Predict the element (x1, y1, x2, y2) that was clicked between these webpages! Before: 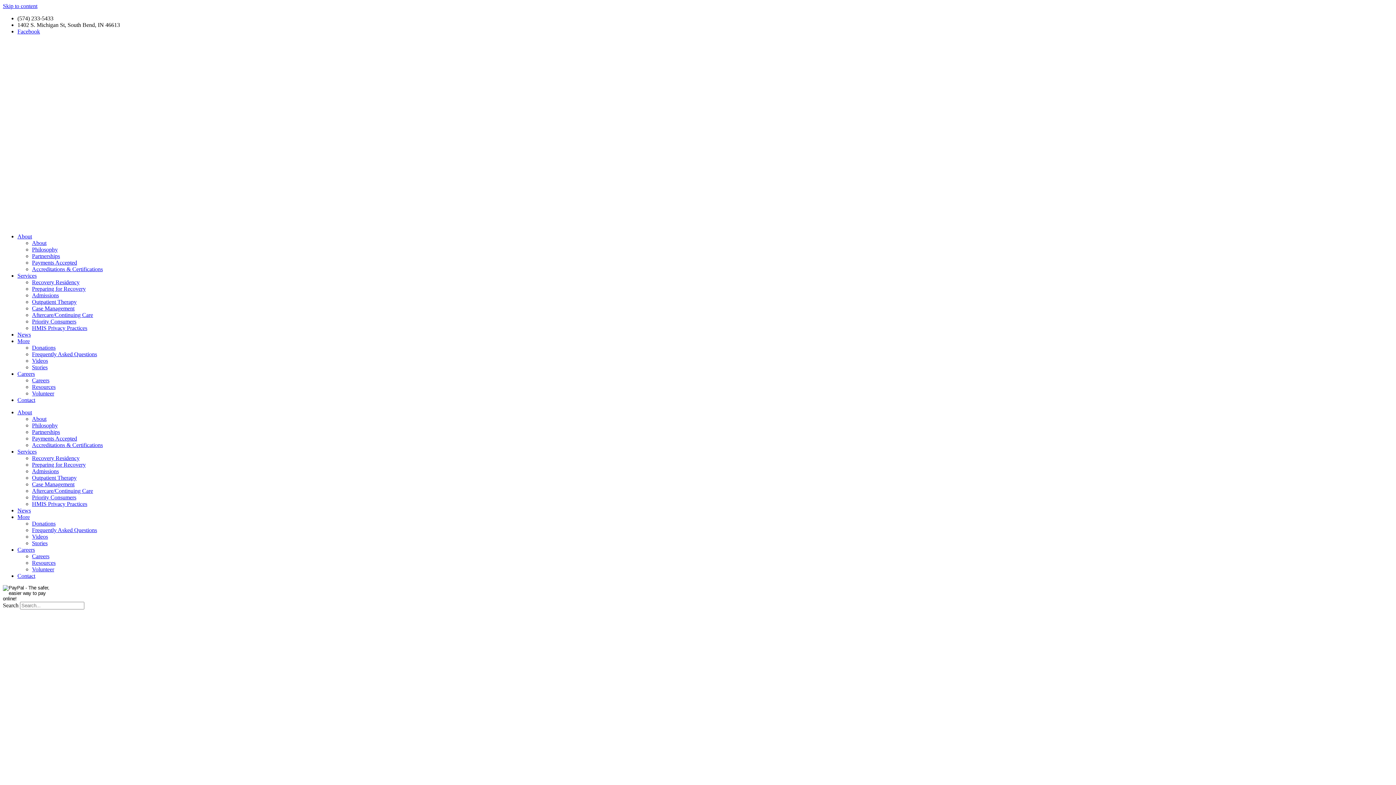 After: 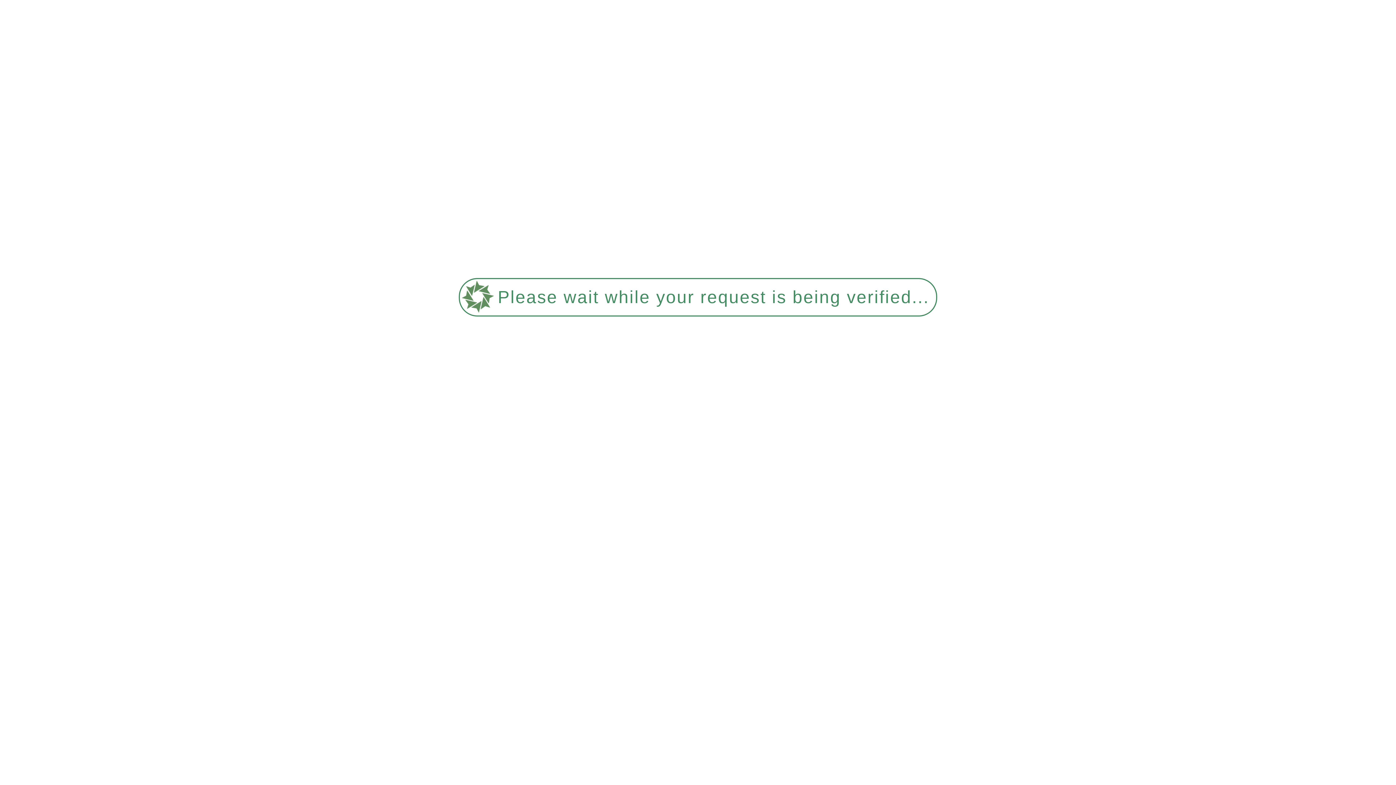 Action: label: Philosophy bbox: (32, 246, 57, 252)